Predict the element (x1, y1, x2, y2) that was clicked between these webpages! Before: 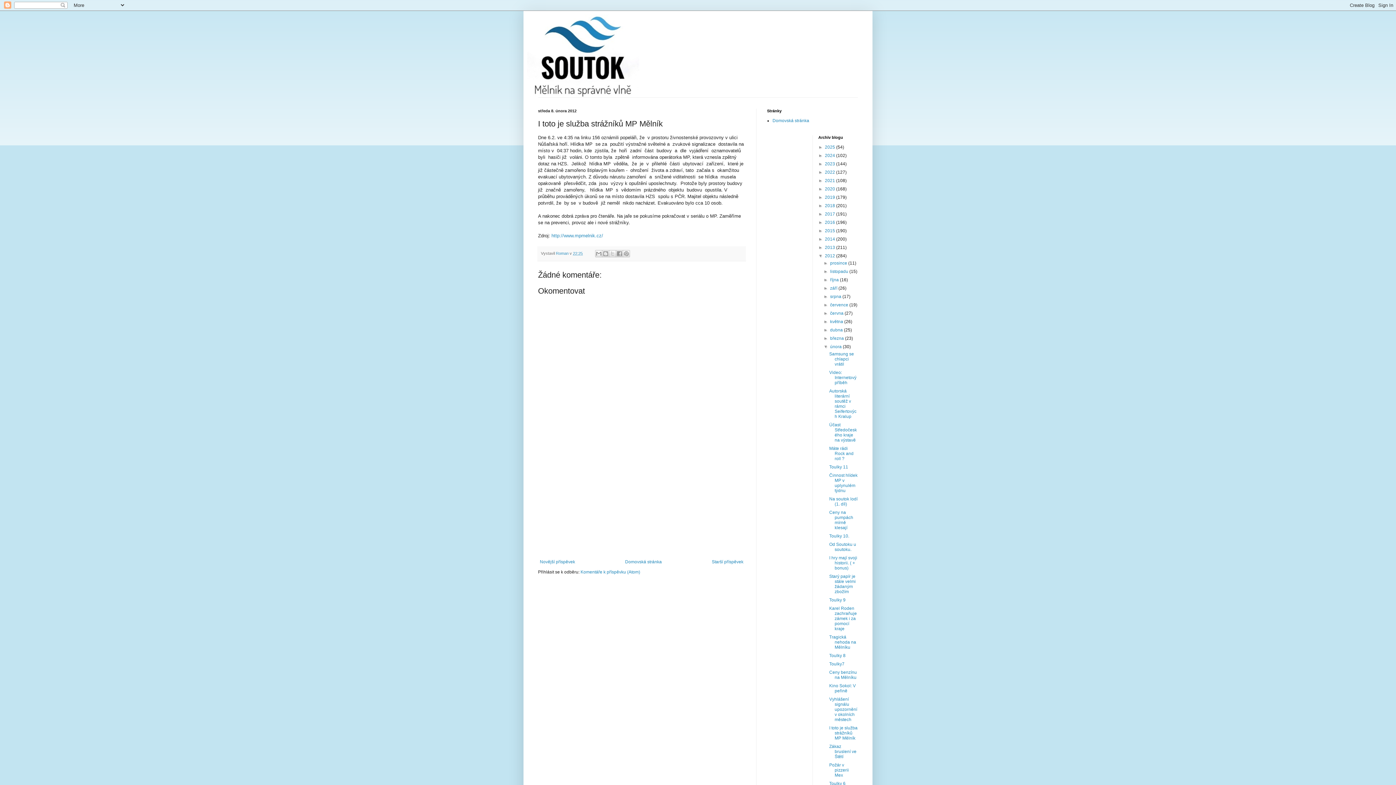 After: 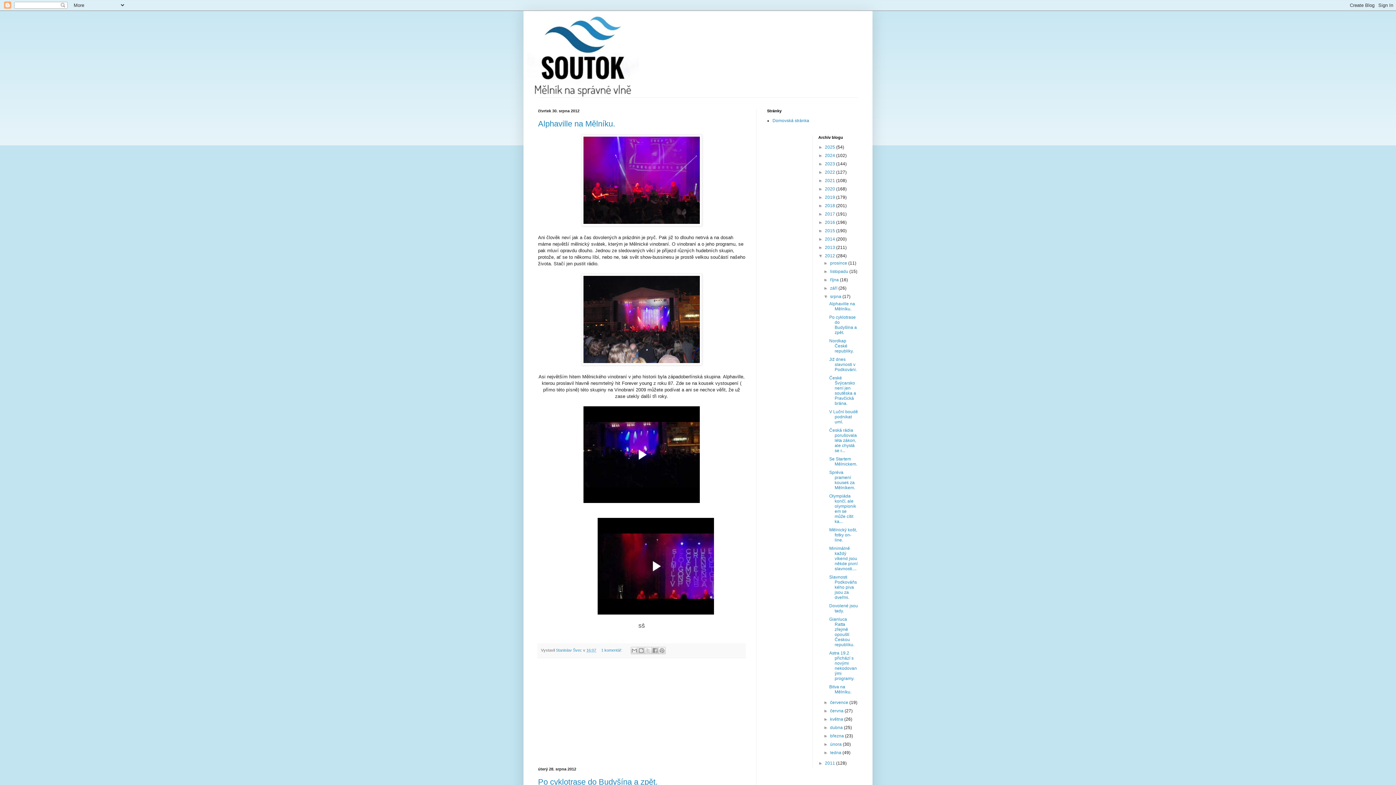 Action: bbox: (830, 294, 842, 299) label: srpna 